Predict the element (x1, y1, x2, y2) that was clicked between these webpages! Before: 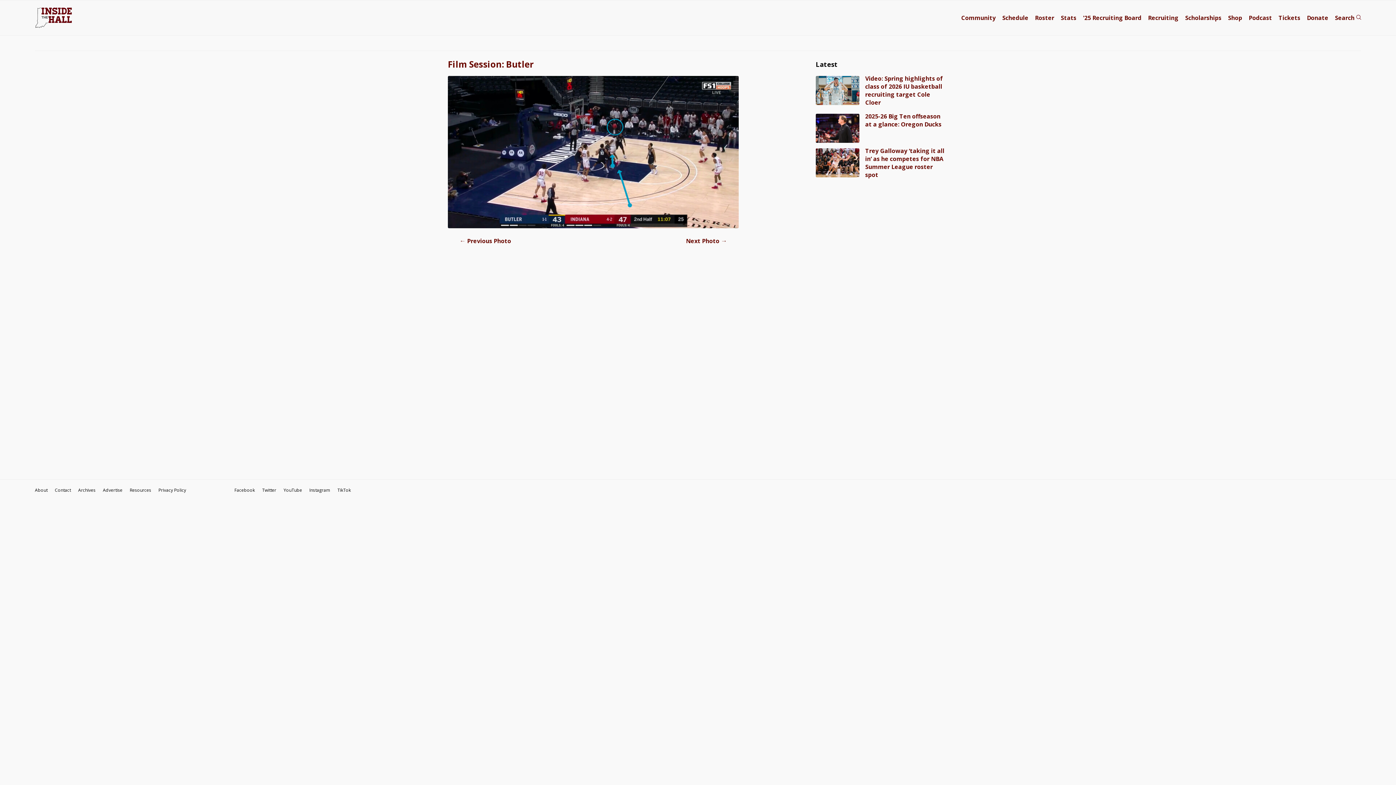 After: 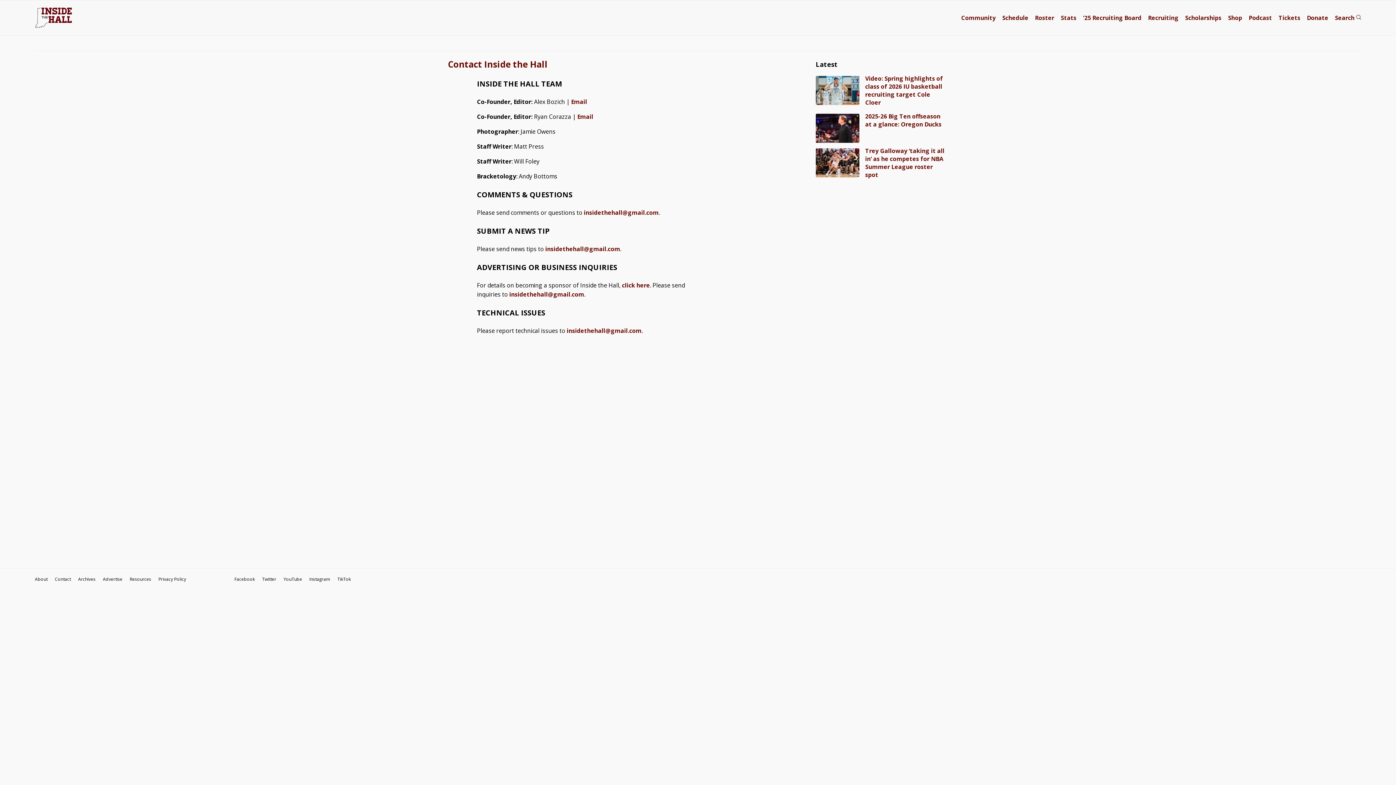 Action: bbox: (54, 487, 70, 493) label: Contact